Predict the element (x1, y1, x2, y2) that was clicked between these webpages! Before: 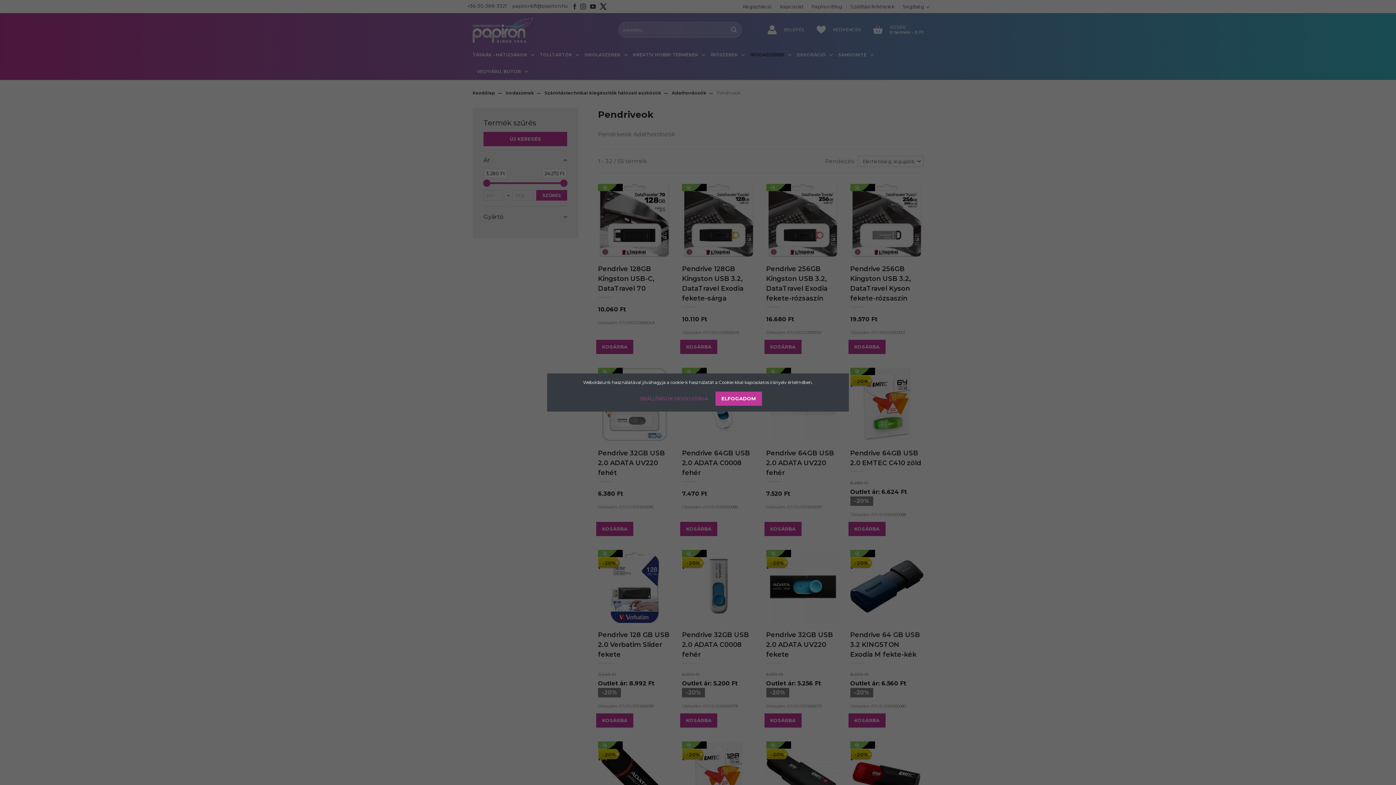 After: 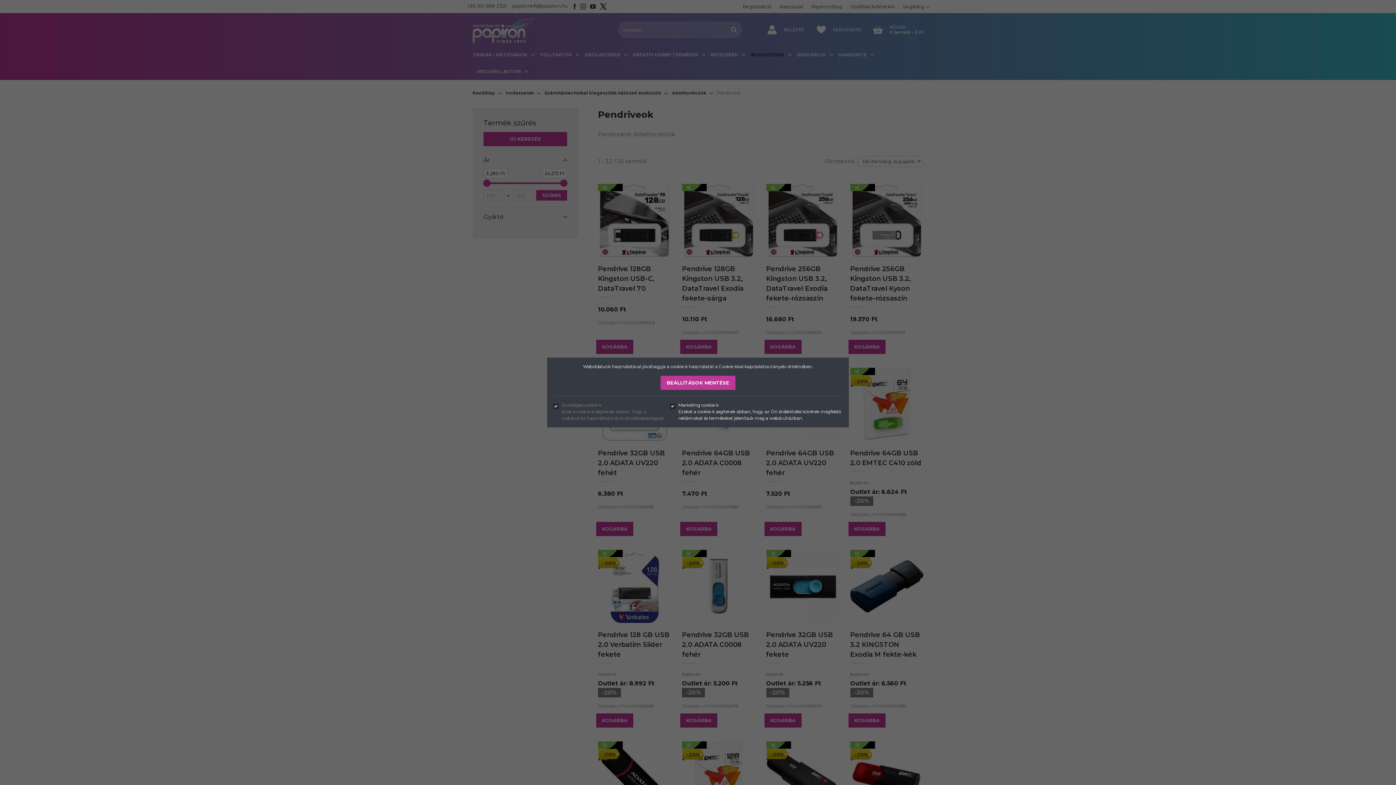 Action: label: BEÁLLÍTÁSOK MÓDOSÍTÁSA bbox: (634, 391, 714, 406)